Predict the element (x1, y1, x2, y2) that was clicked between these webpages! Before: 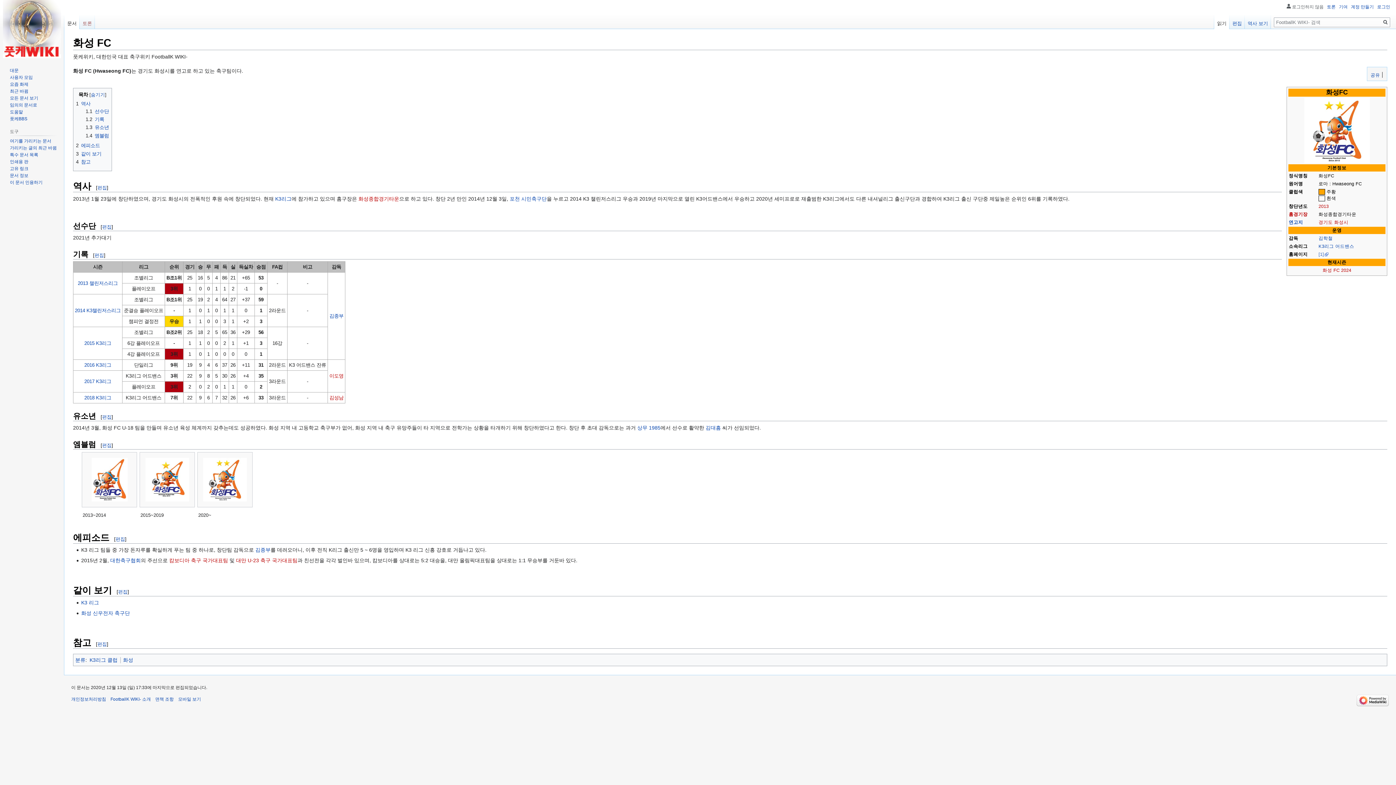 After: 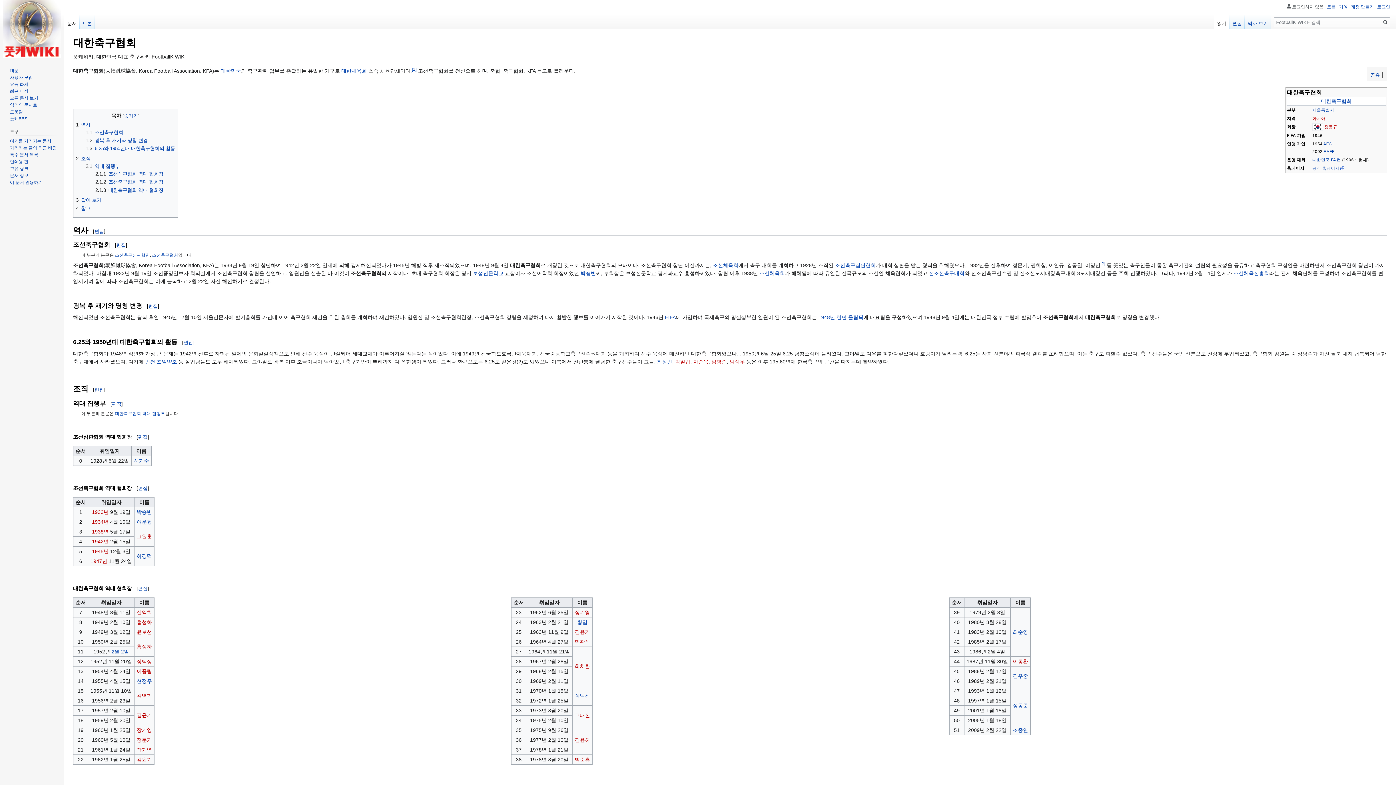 Action: bbox: (110, 557, 140, 563) label: 대한축구협회